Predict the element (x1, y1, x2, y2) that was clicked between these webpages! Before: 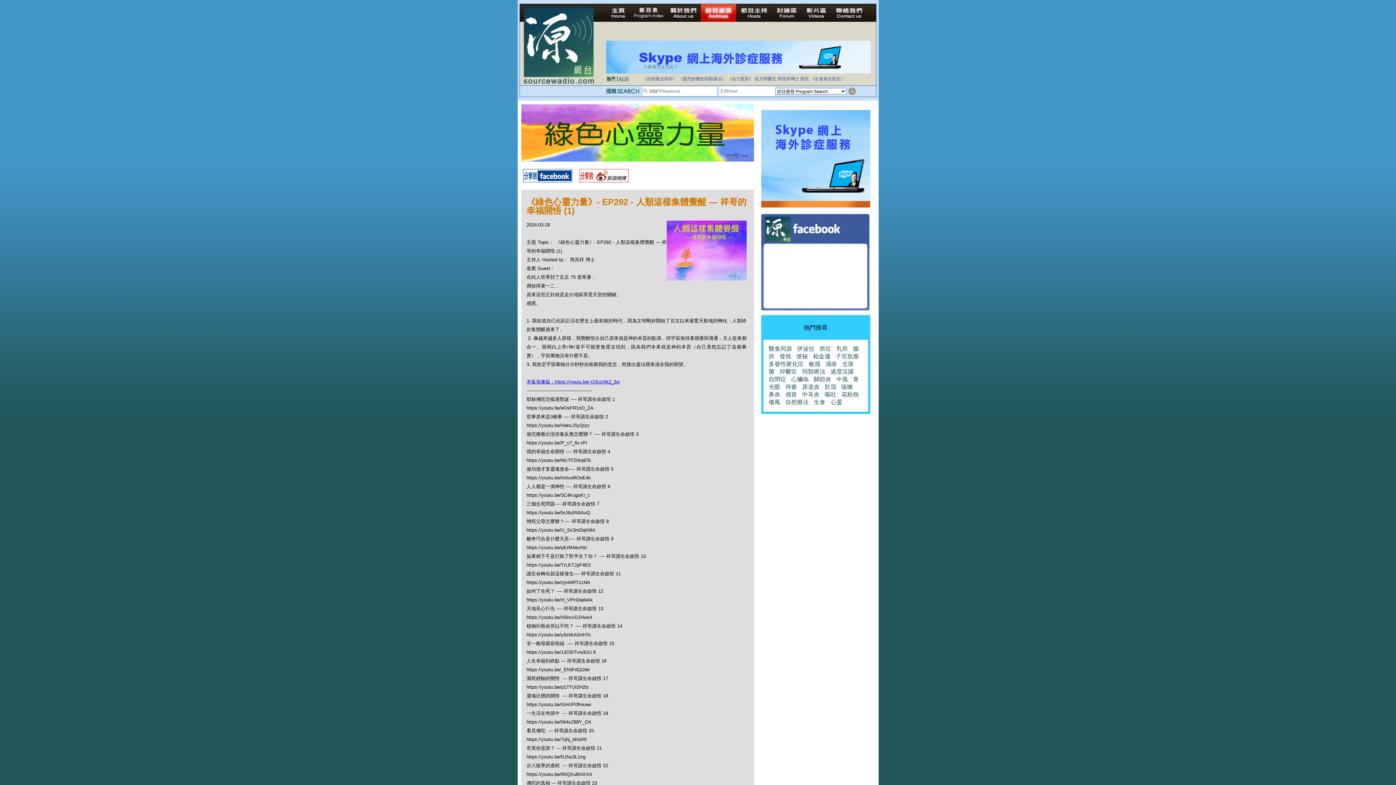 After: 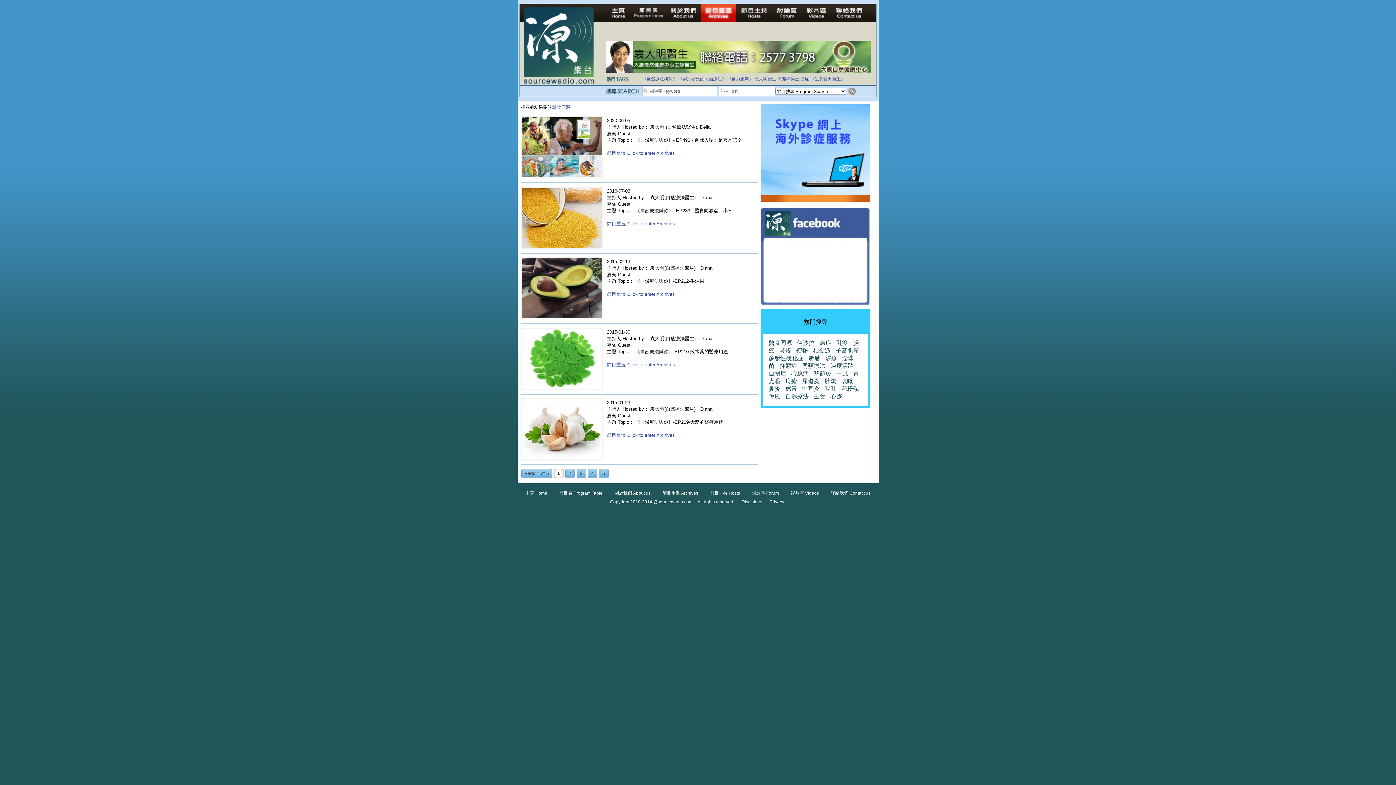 Action: bbox: (768, 345, 792, 352) label: 醫食同源